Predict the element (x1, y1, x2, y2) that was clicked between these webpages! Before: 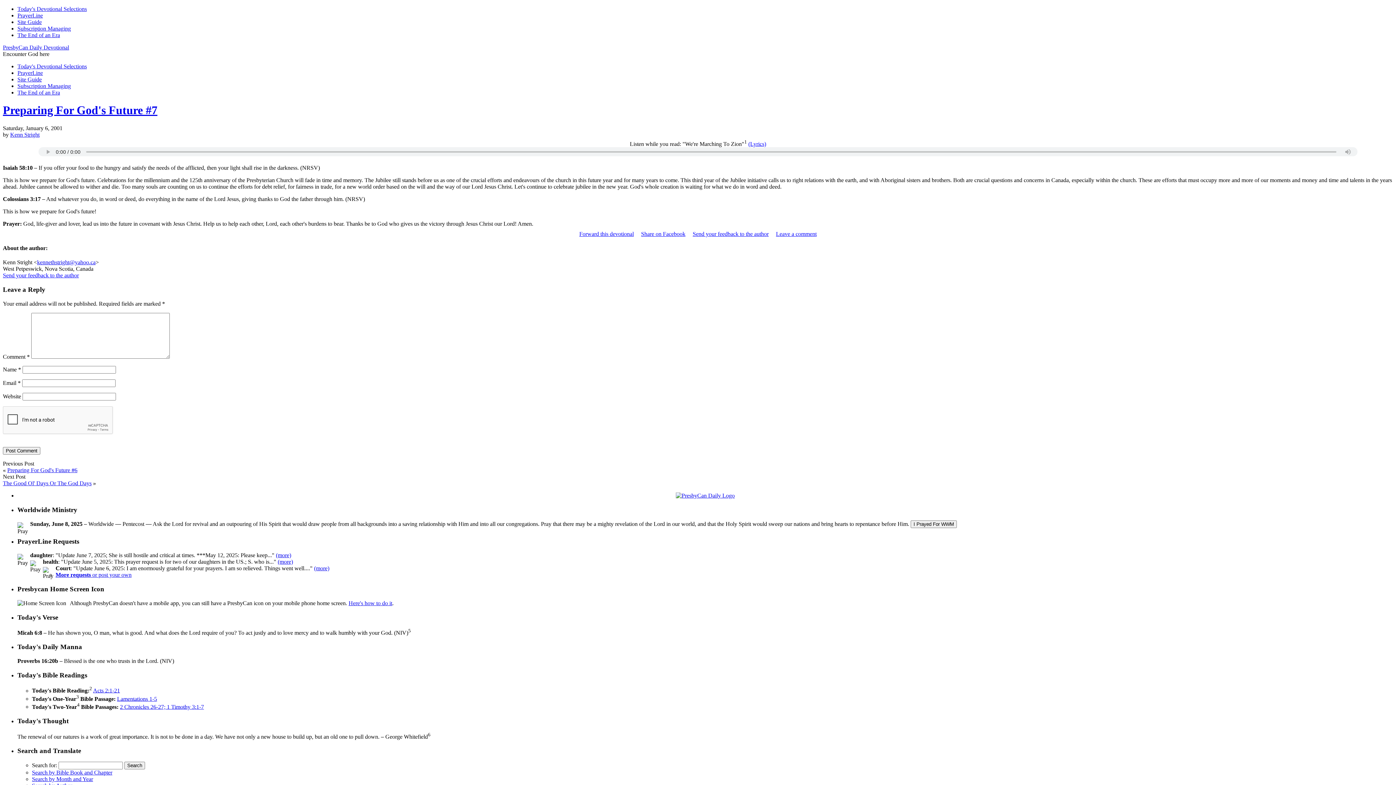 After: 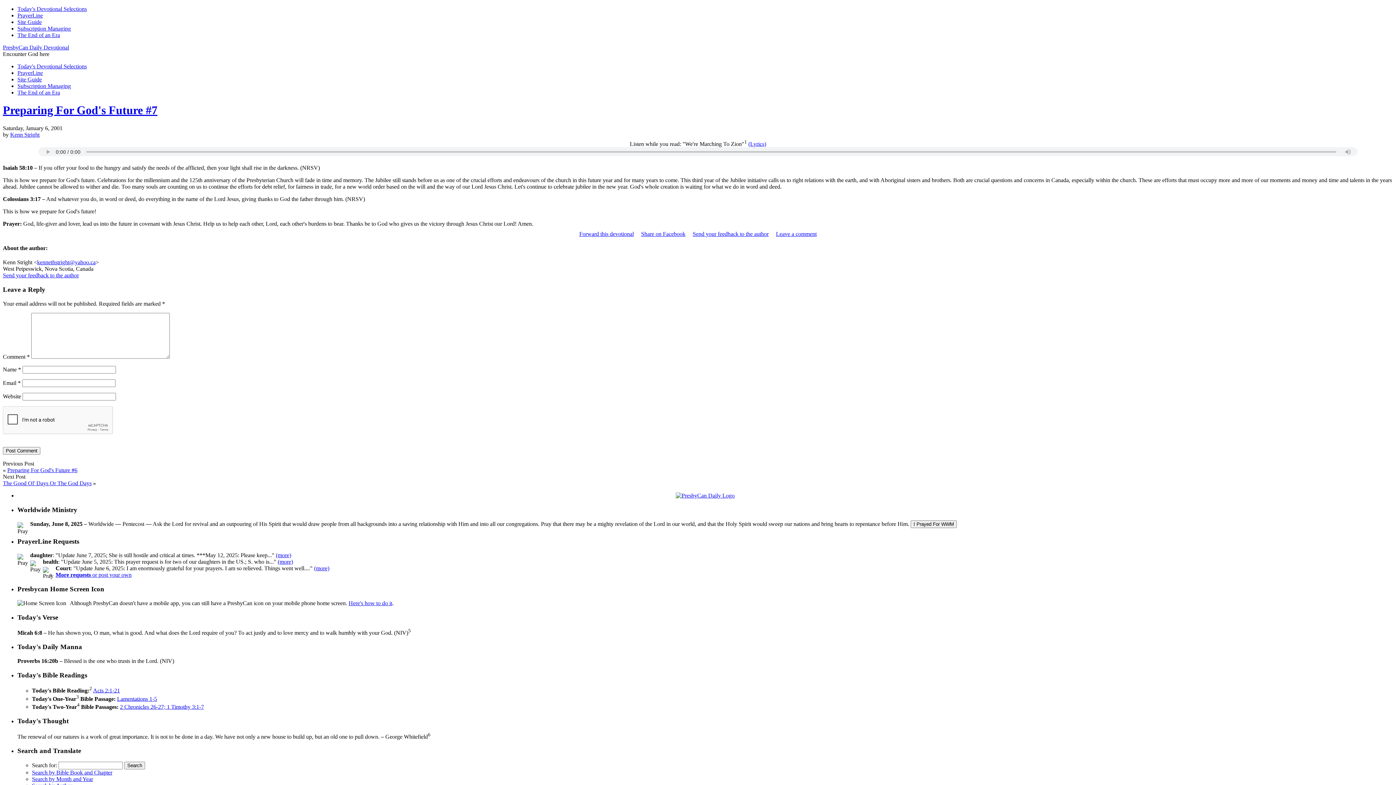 Action: bbox: (93, 687, 120, 694) label: Acts 2:1-21